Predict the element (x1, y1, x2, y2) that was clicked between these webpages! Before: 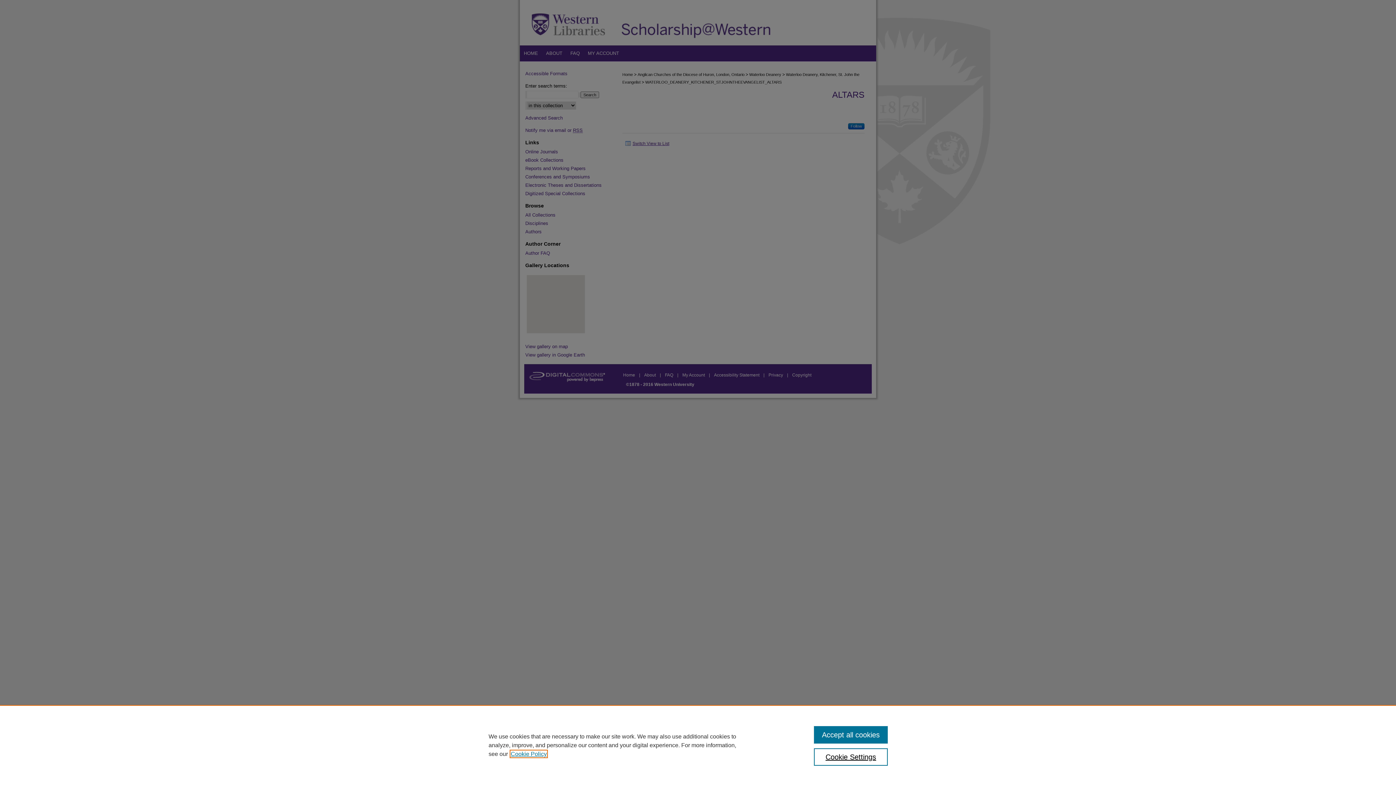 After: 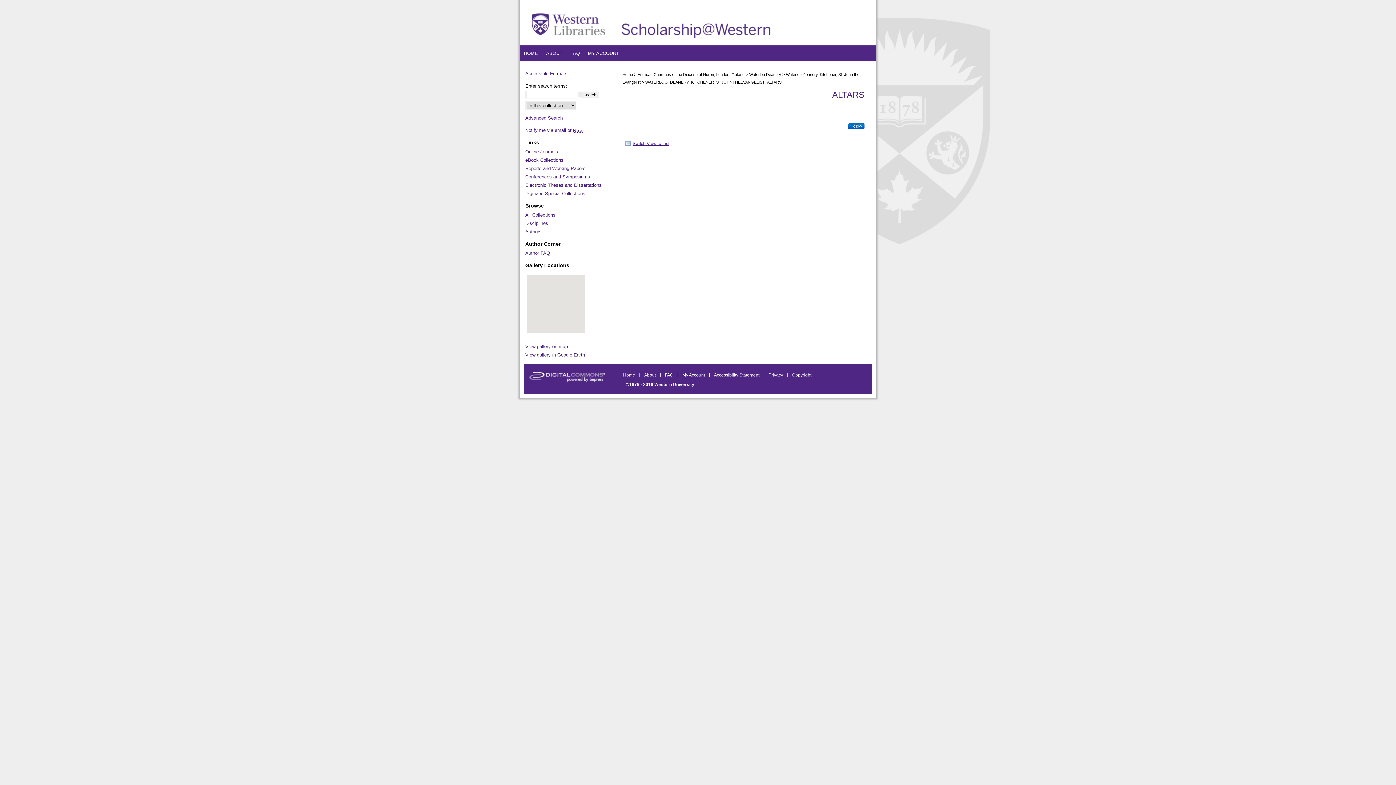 Action: label: Accept all cookies bbox: (814, 726, 887, 744)